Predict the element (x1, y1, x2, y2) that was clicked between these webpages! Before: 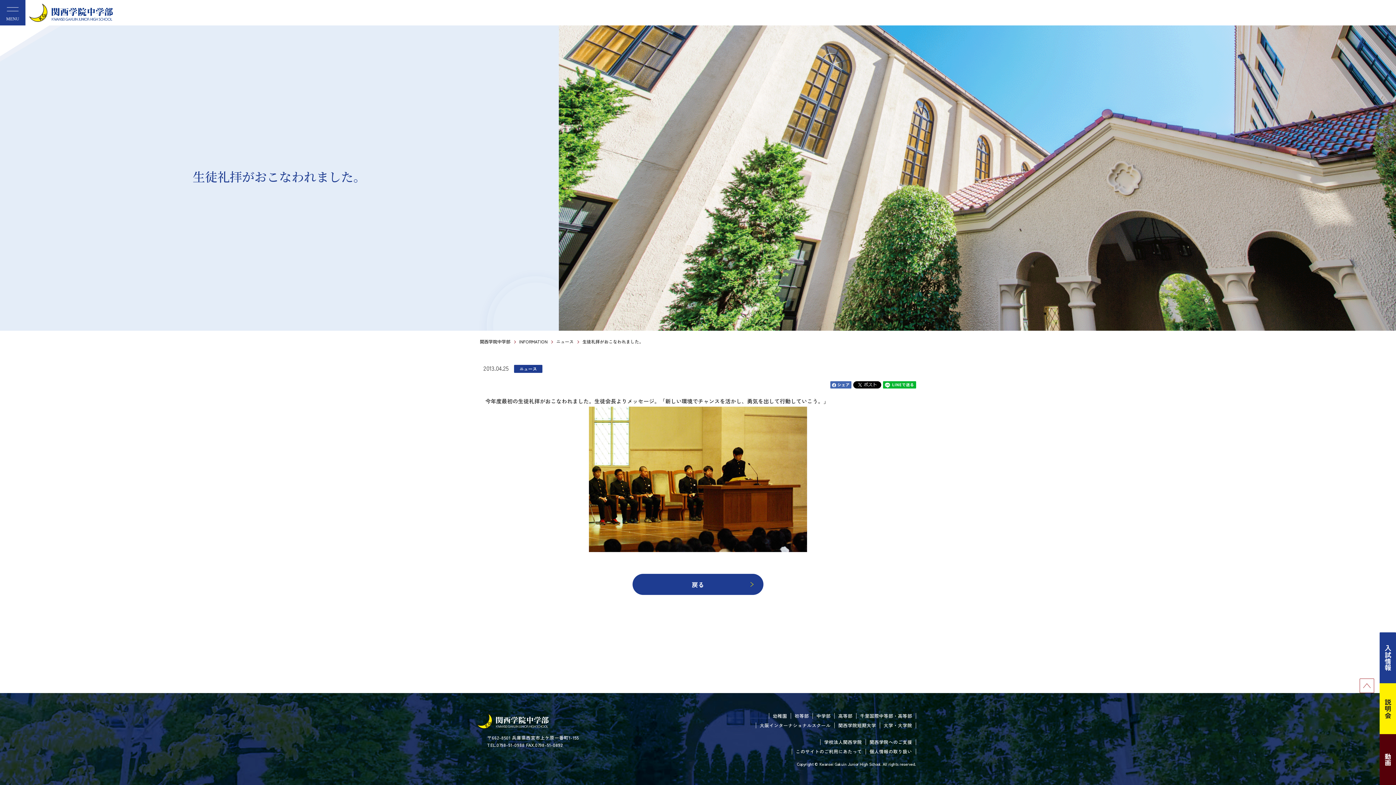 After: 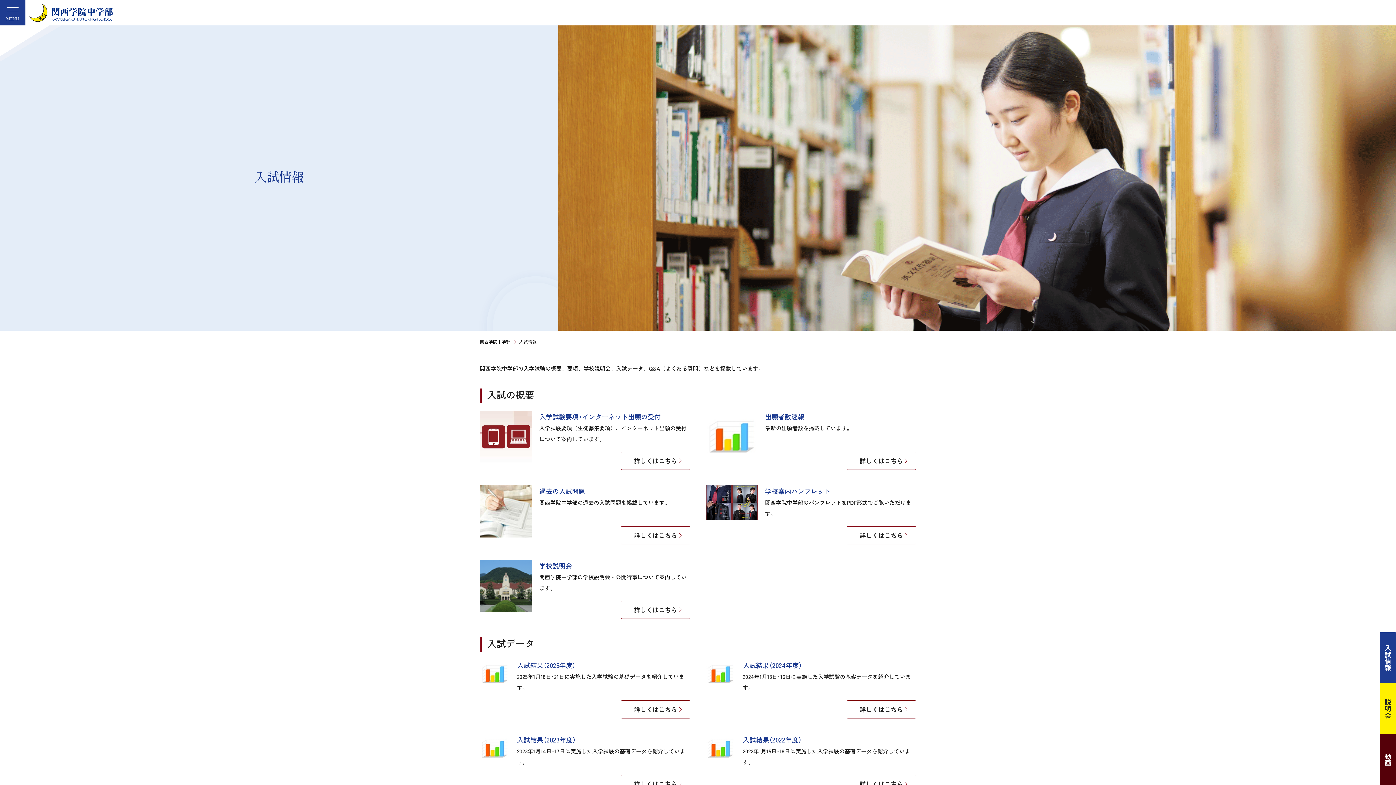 Action: label: 入試情報 bbox: (1380, 632, 1396, 683)